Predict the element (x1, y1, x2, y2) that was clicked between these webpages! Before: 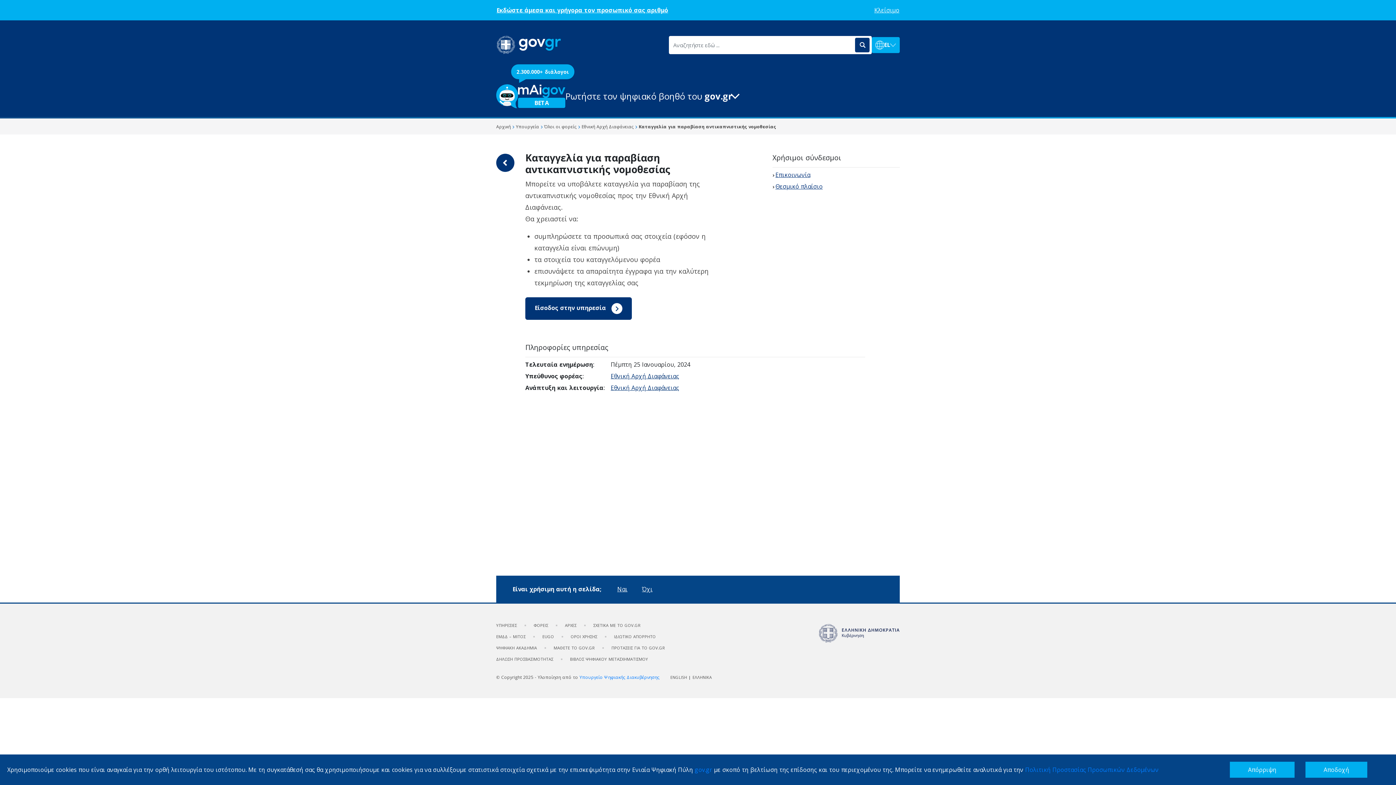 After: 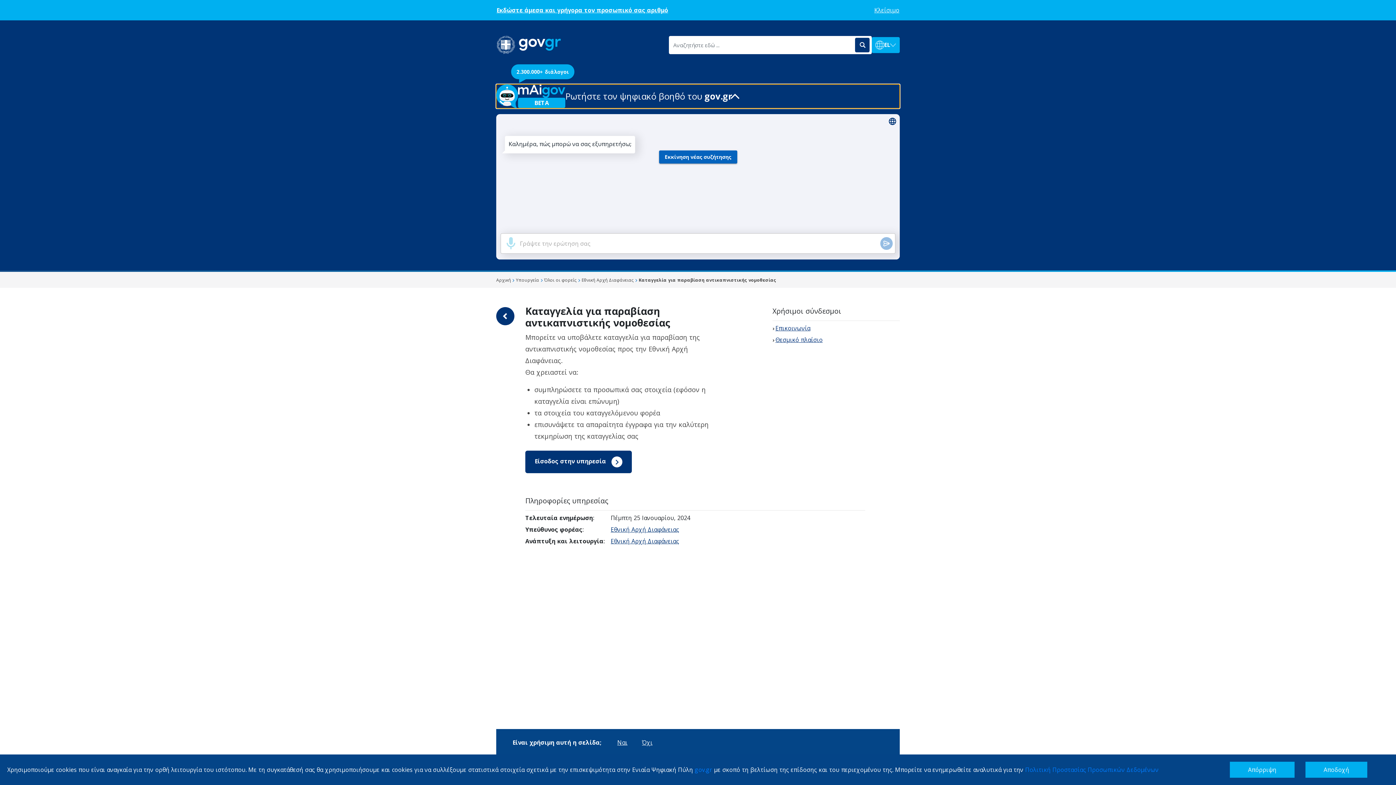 Action: bbox: (496, 84, 900, 108) label: 2.300.000+ διάλογοι

BETA

Ρωτήστε τον ψηφιακό βοηθό του gov.gr